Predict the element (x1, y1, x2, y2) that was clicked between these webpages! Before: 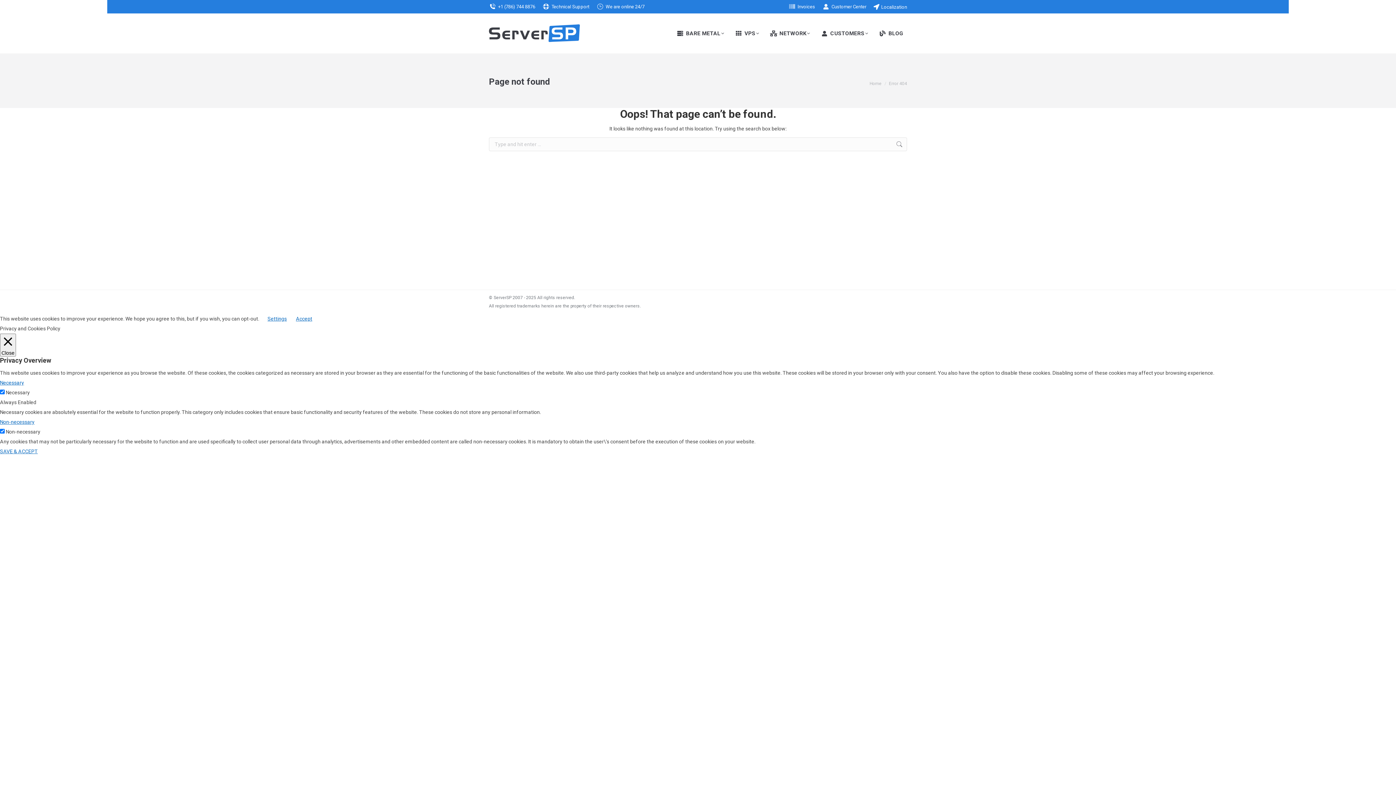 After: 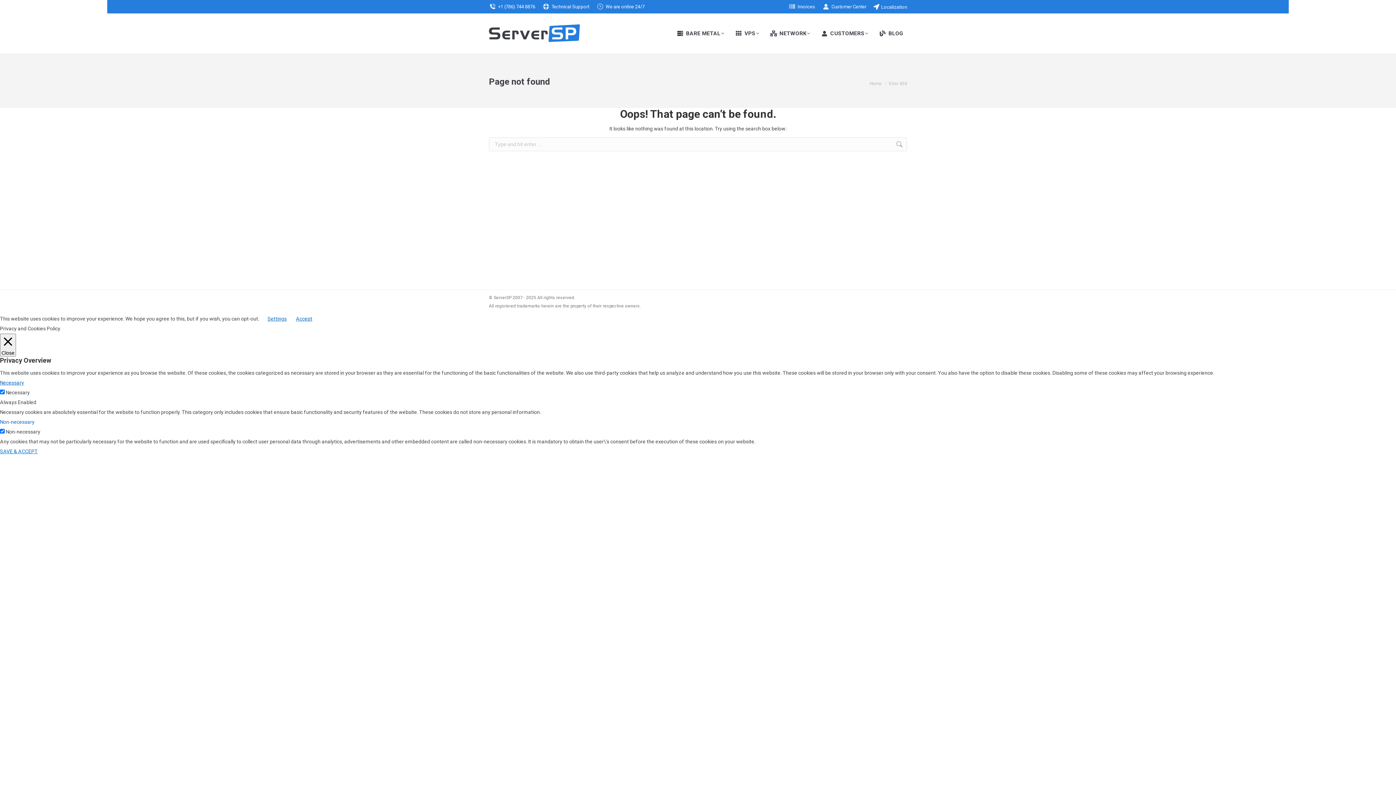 Action: label: Non-necessary bbox: (0, 419, 34, 425)